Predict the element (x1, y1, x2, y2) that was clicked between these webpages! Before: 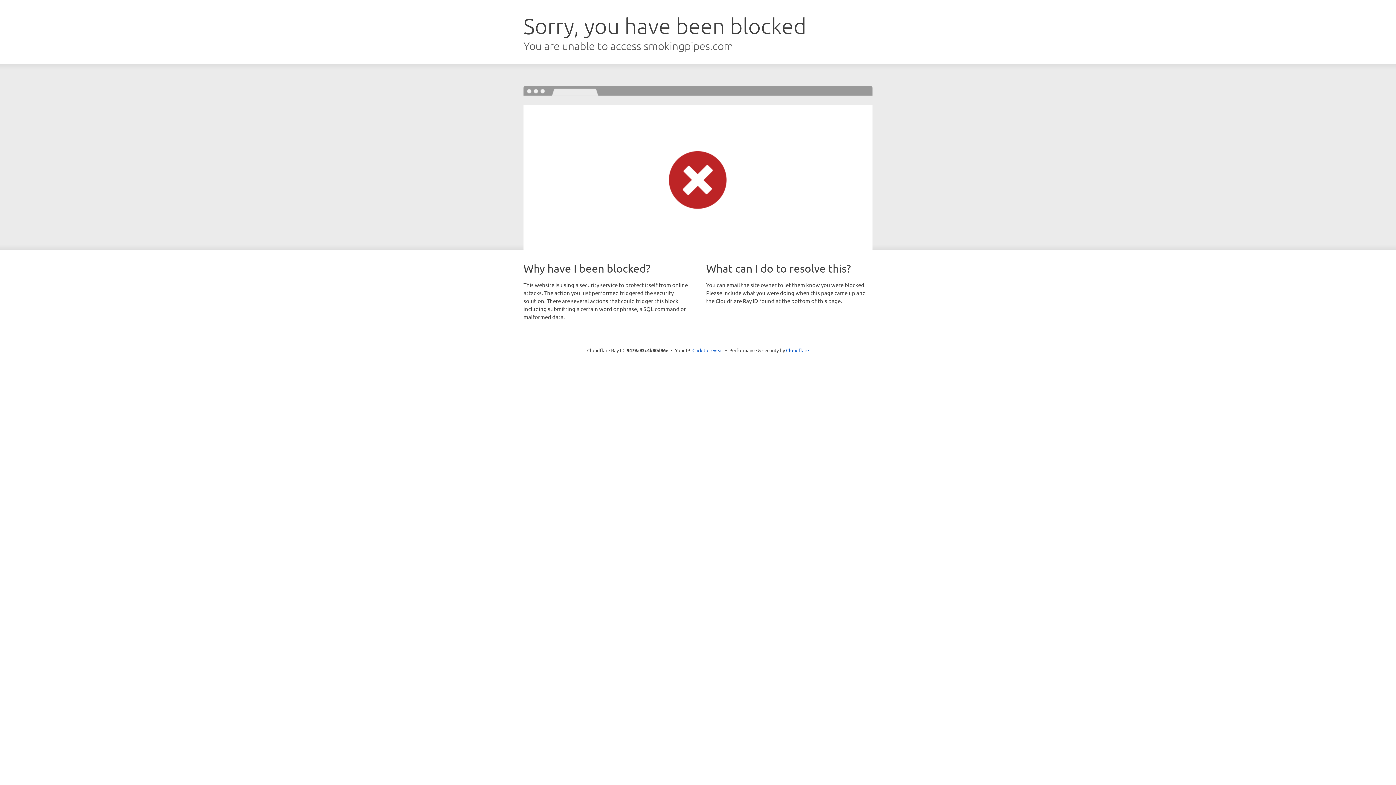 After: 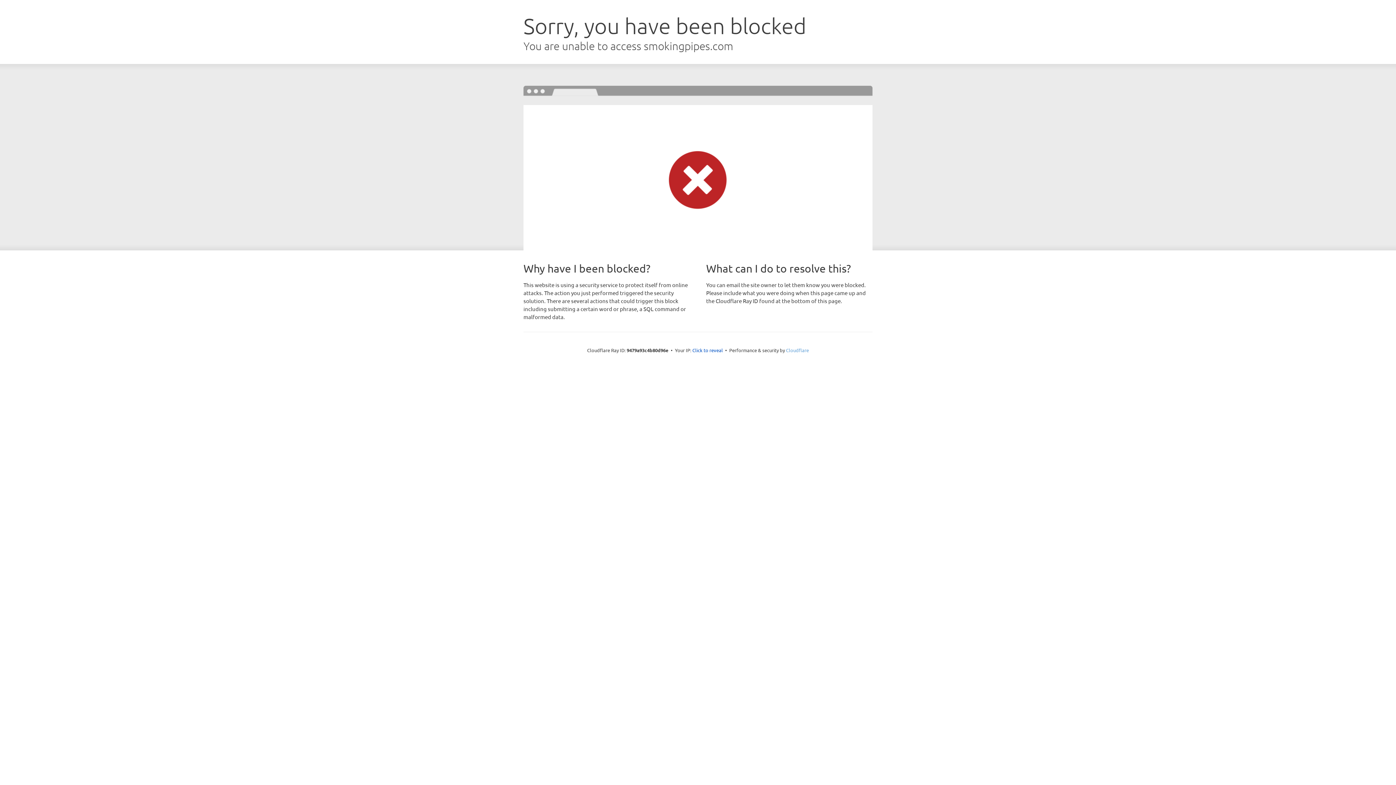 Action: bbox: (786, 347, 809, 353) label: Cloudflare